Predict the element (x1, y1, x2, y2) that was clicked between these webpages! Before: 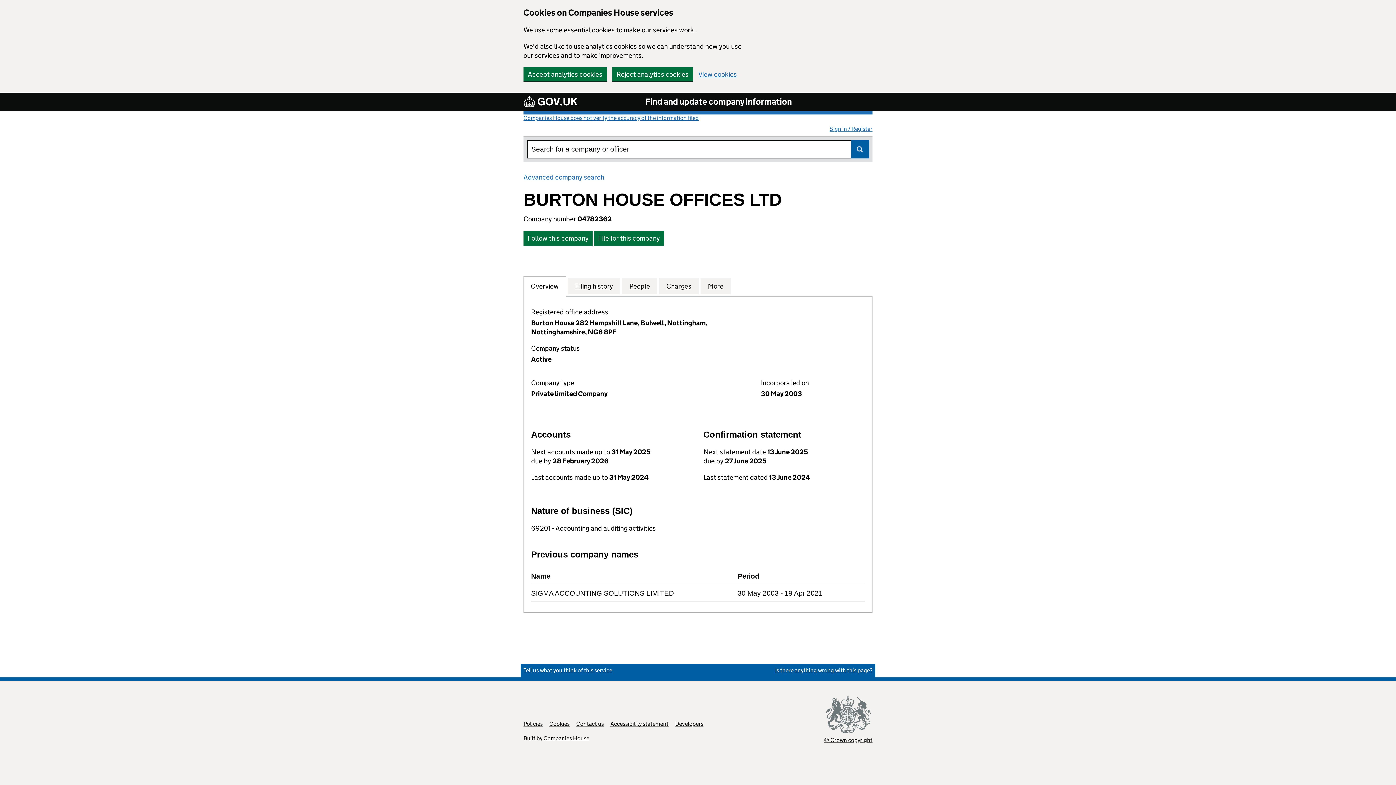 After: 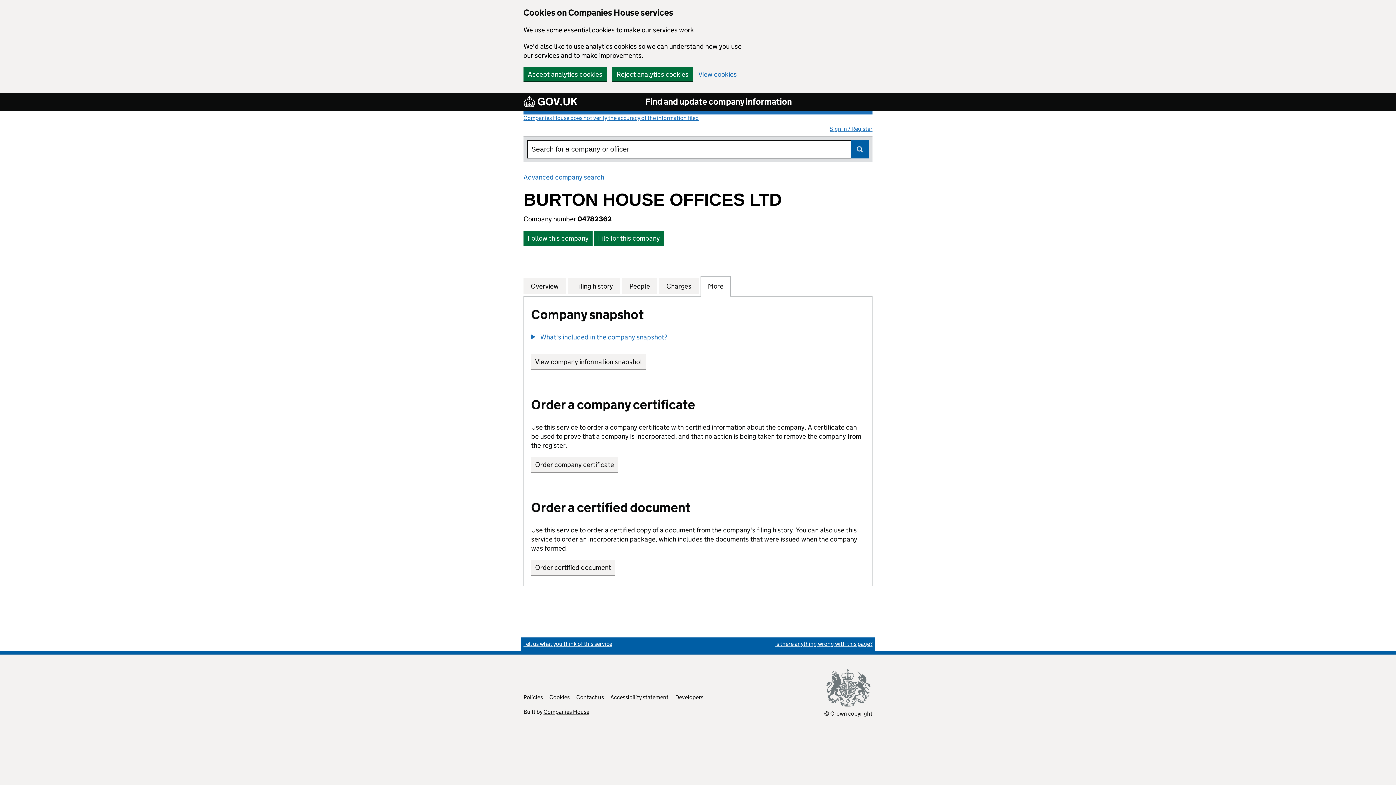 Action: bbox: (708, 281, 723, 290) label: More
for BURTON HOUSE OFFICES LTD (04782362)